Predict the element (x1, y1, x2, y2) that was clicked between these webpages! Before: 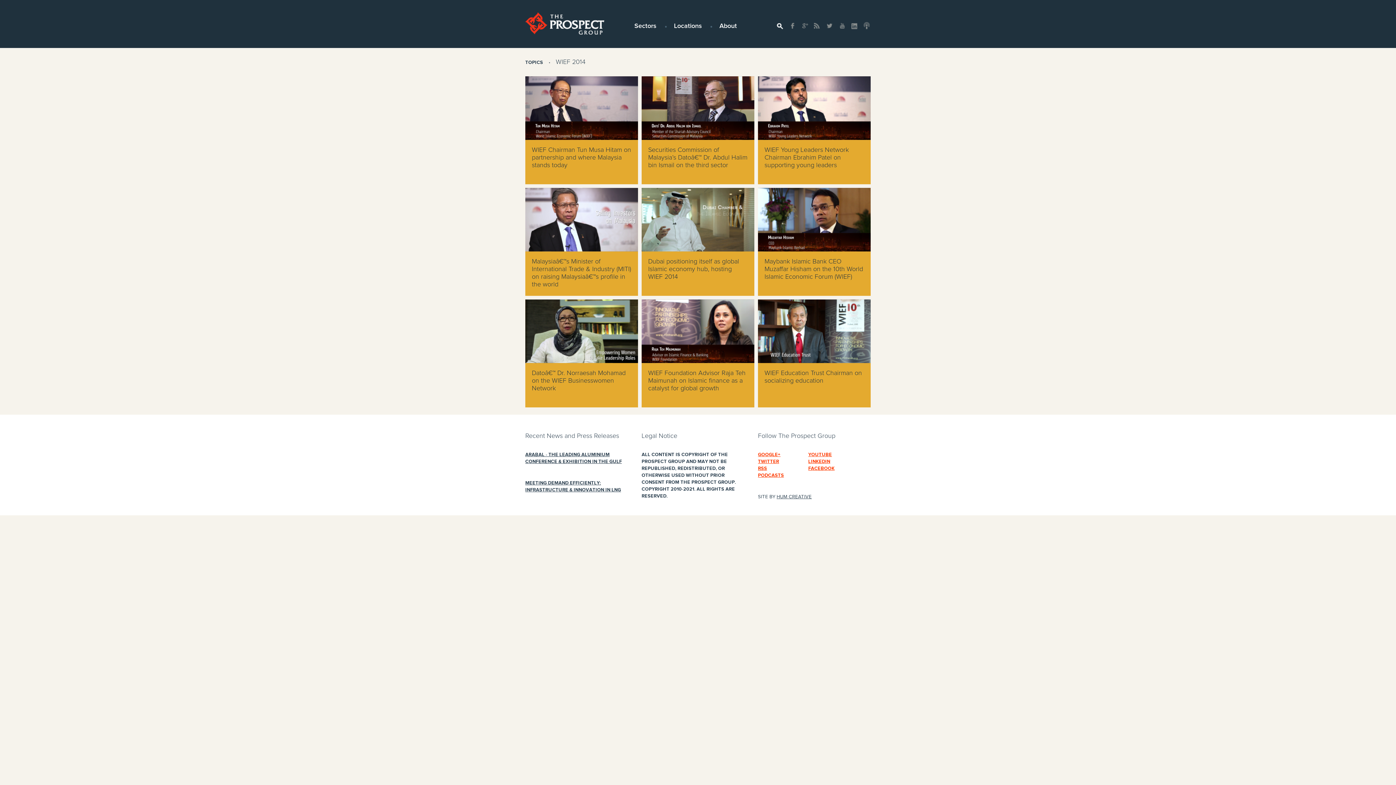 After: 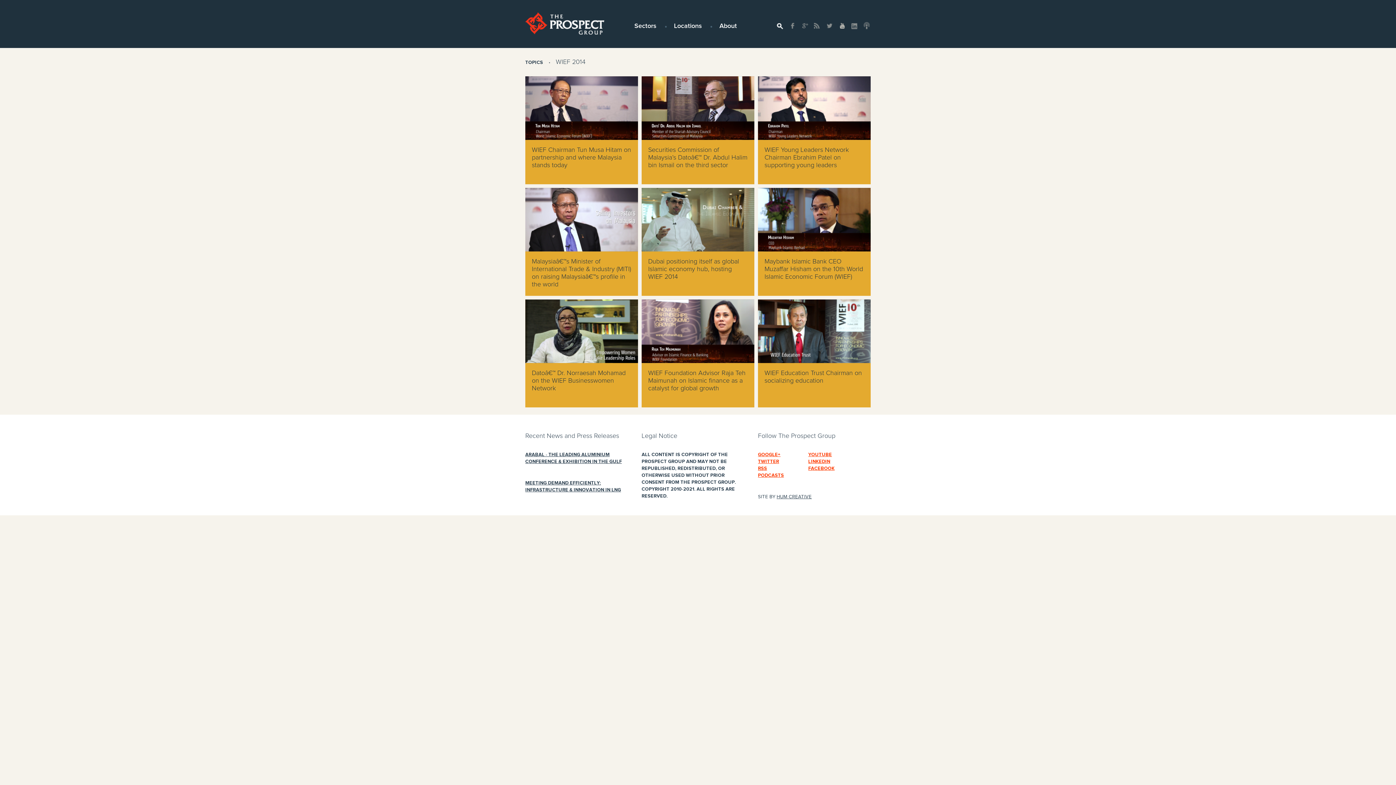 Action: label:   bbox: (838, 22, 846, 29)